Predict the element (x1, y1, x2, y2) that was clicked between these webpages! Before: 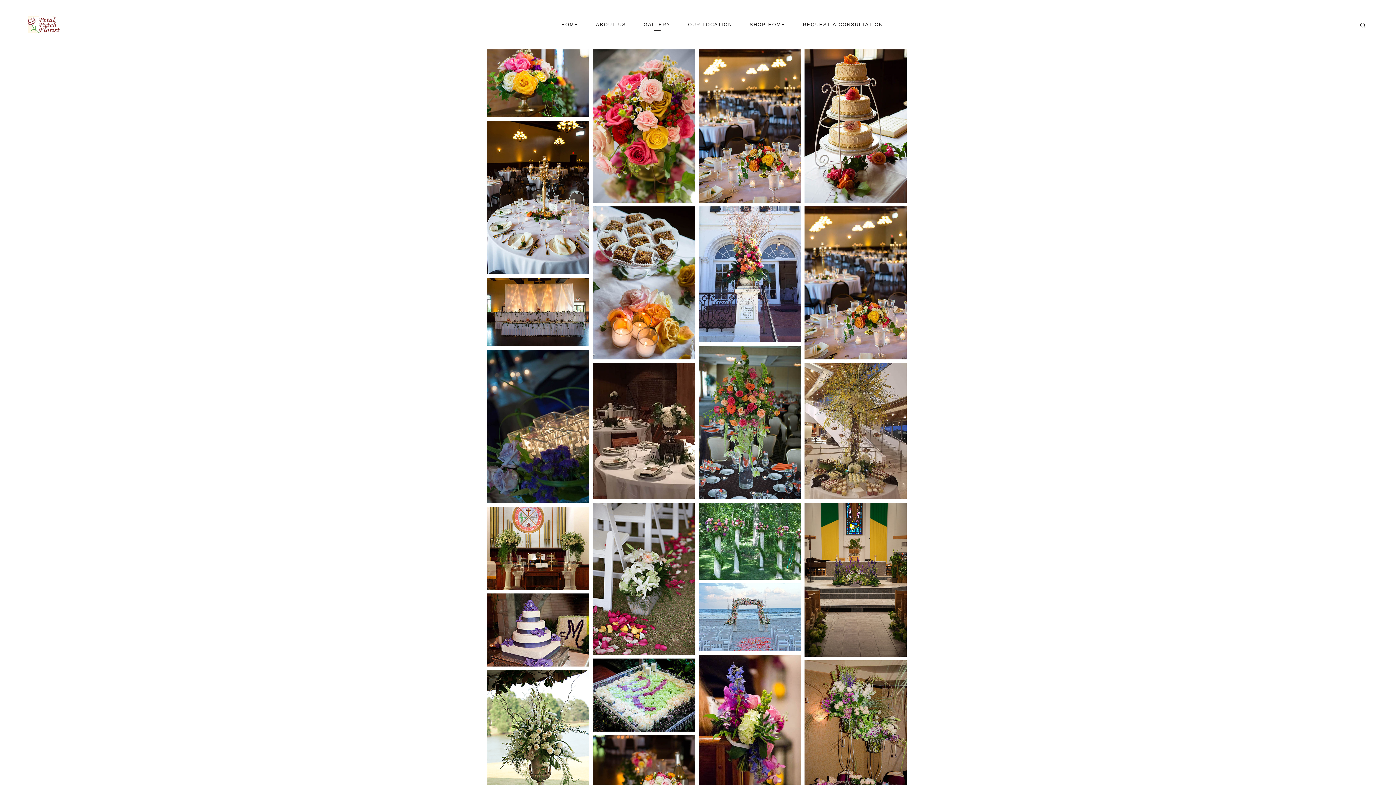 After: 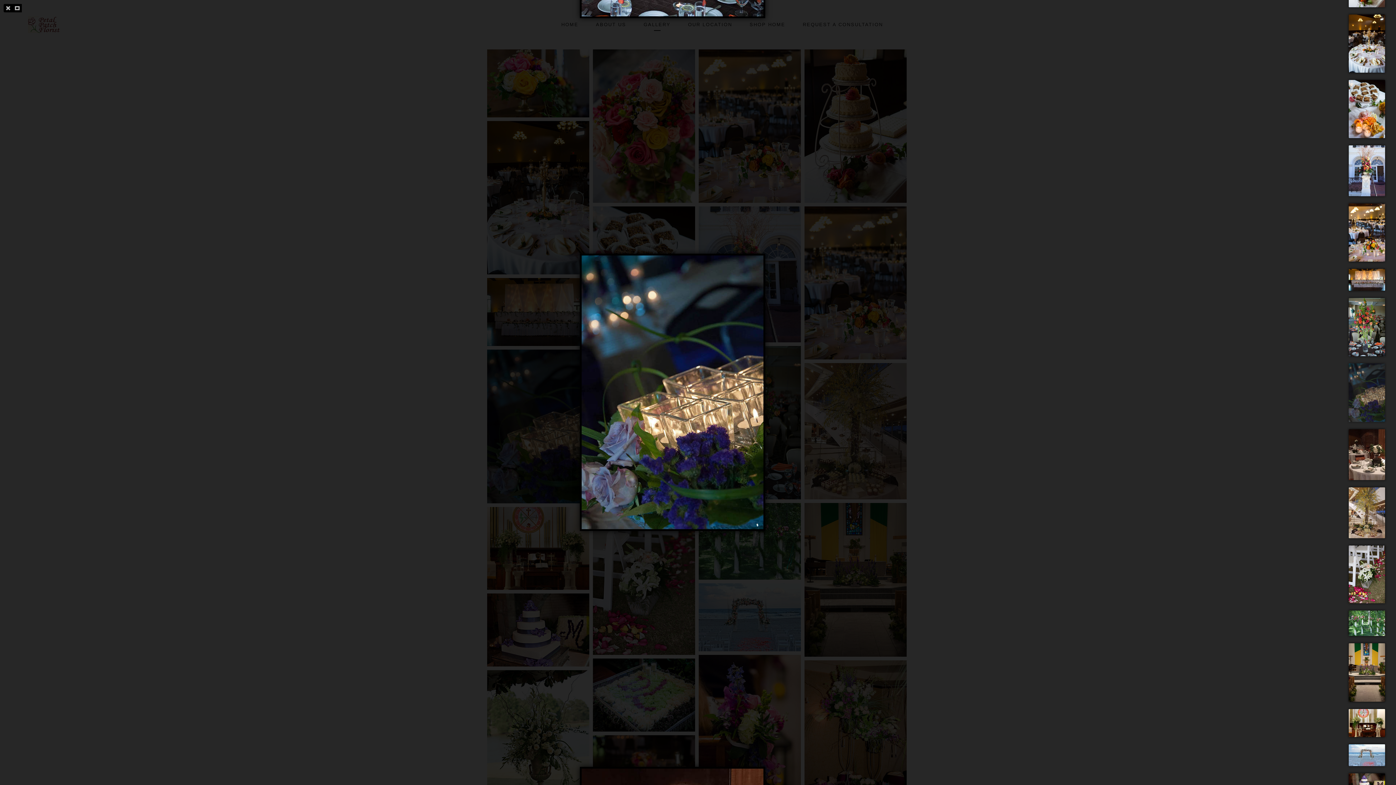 Action: bbox: (487, 349, 589, 503)